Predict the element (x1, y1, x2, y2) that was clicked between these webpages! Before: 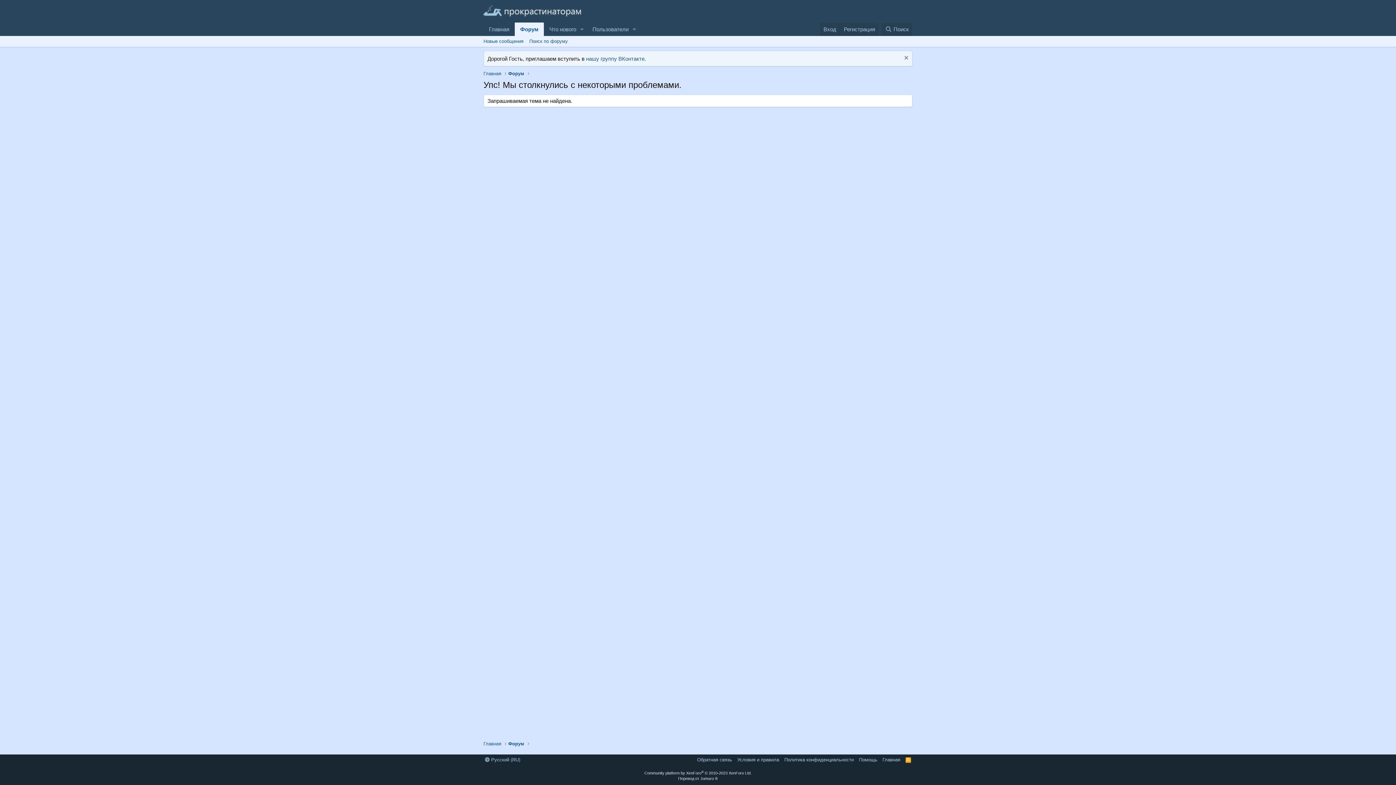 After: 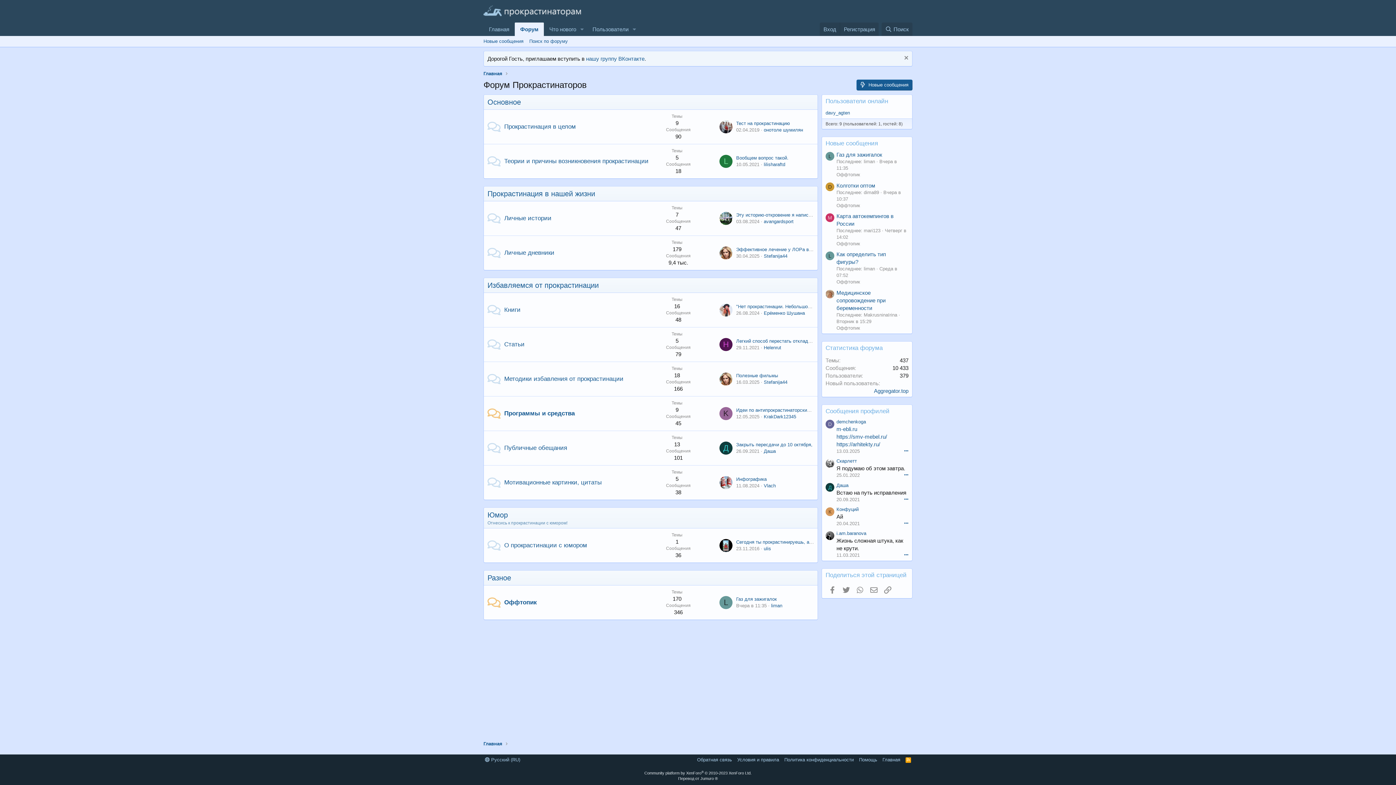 Action: label: Форум bbox: (508, 740, 524, 747)